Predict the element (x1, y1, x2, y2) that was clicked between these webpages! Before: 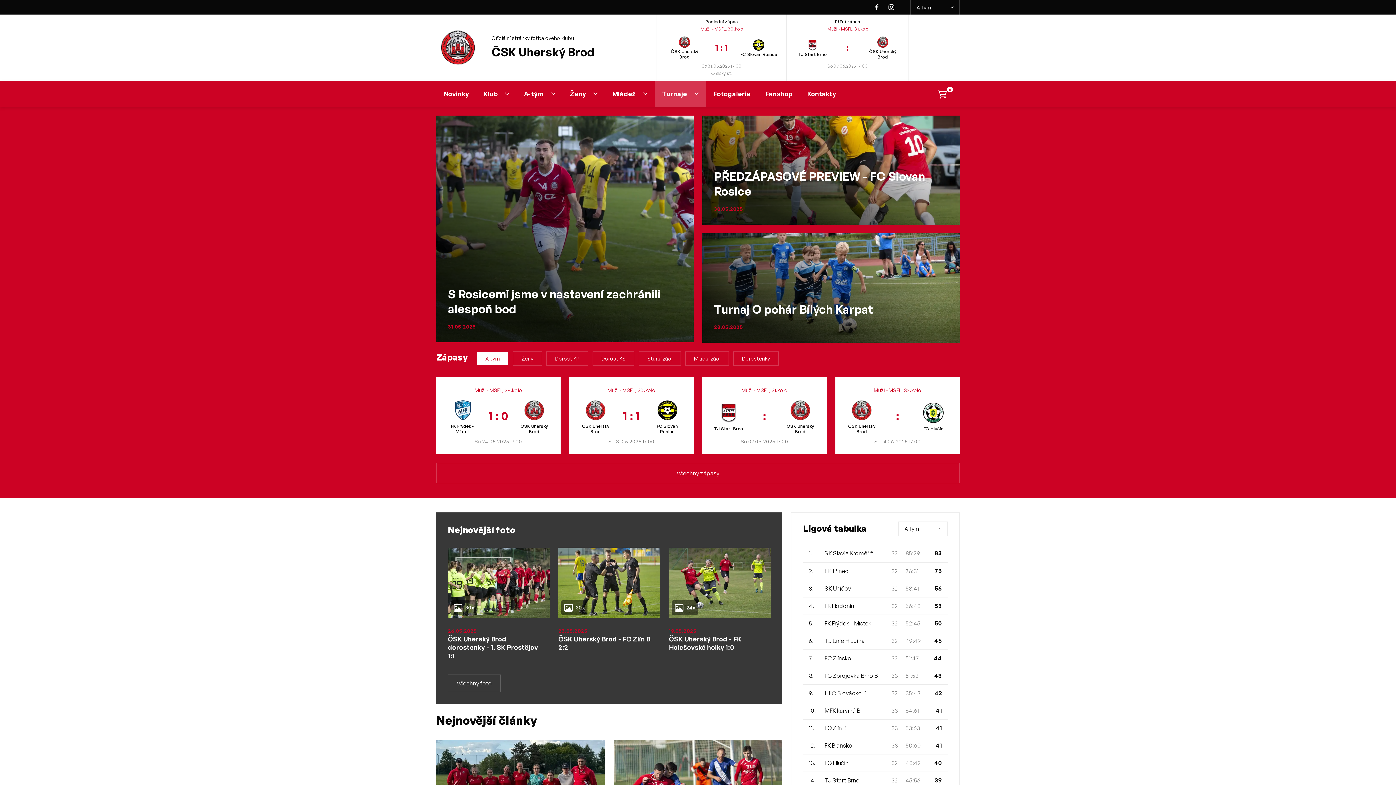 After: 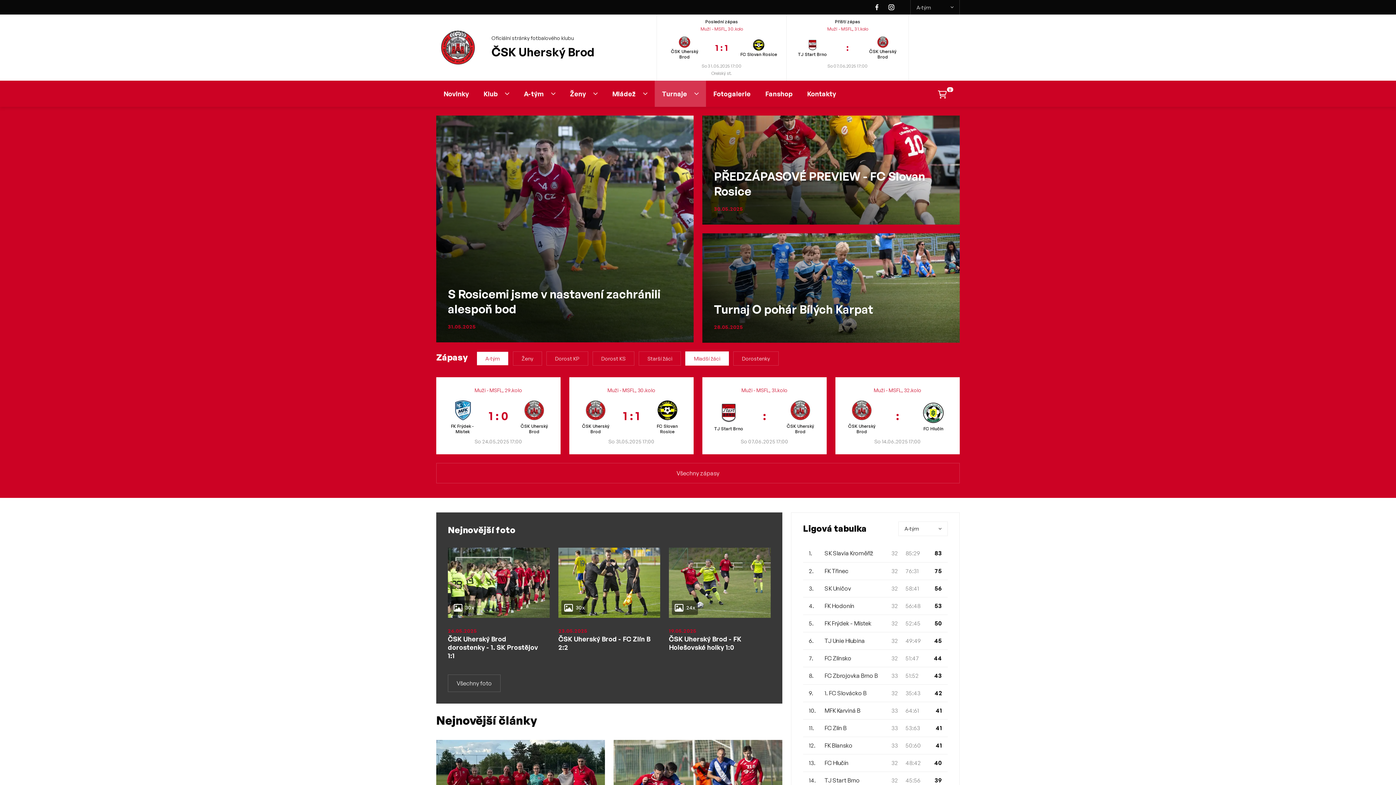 Action: label: Mladší žáci bbox: (685, 351, 729, 365)